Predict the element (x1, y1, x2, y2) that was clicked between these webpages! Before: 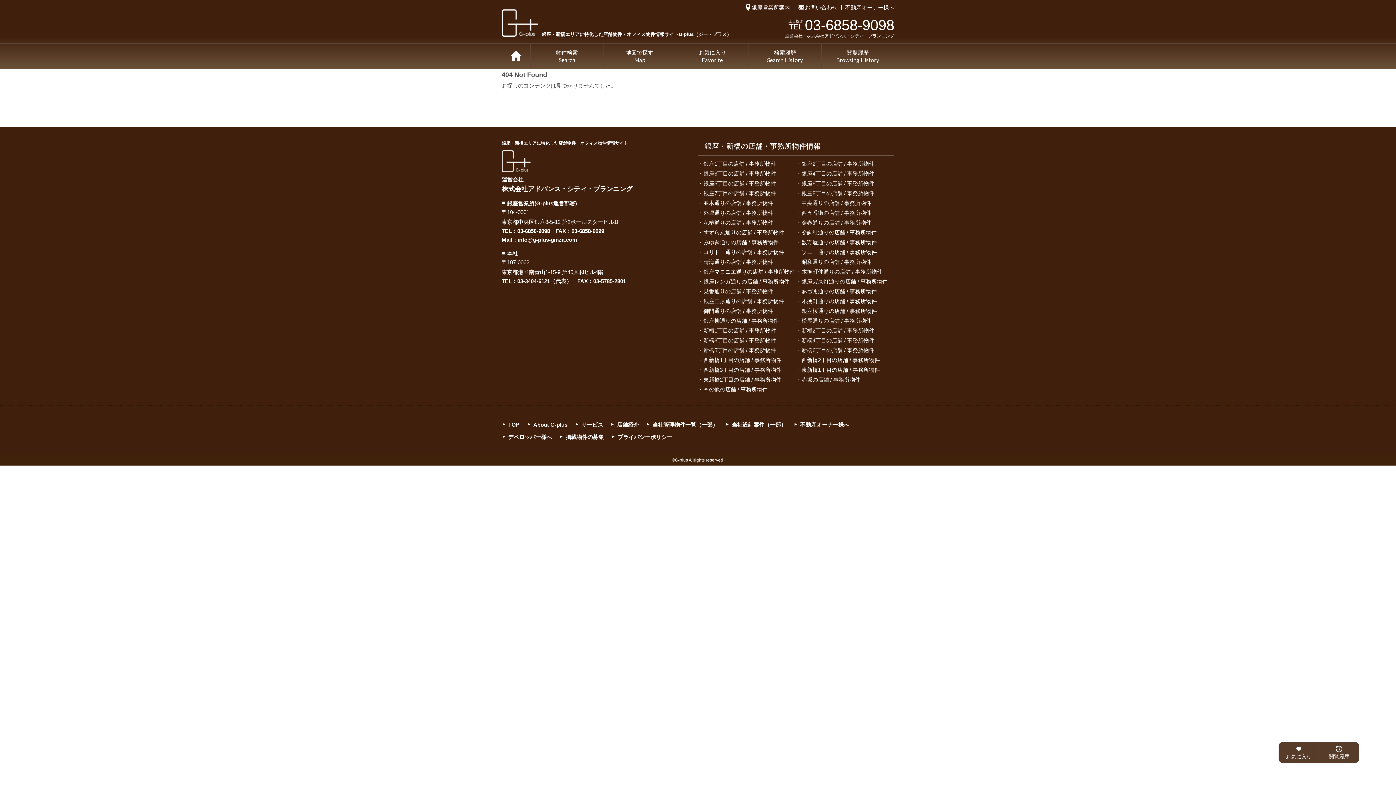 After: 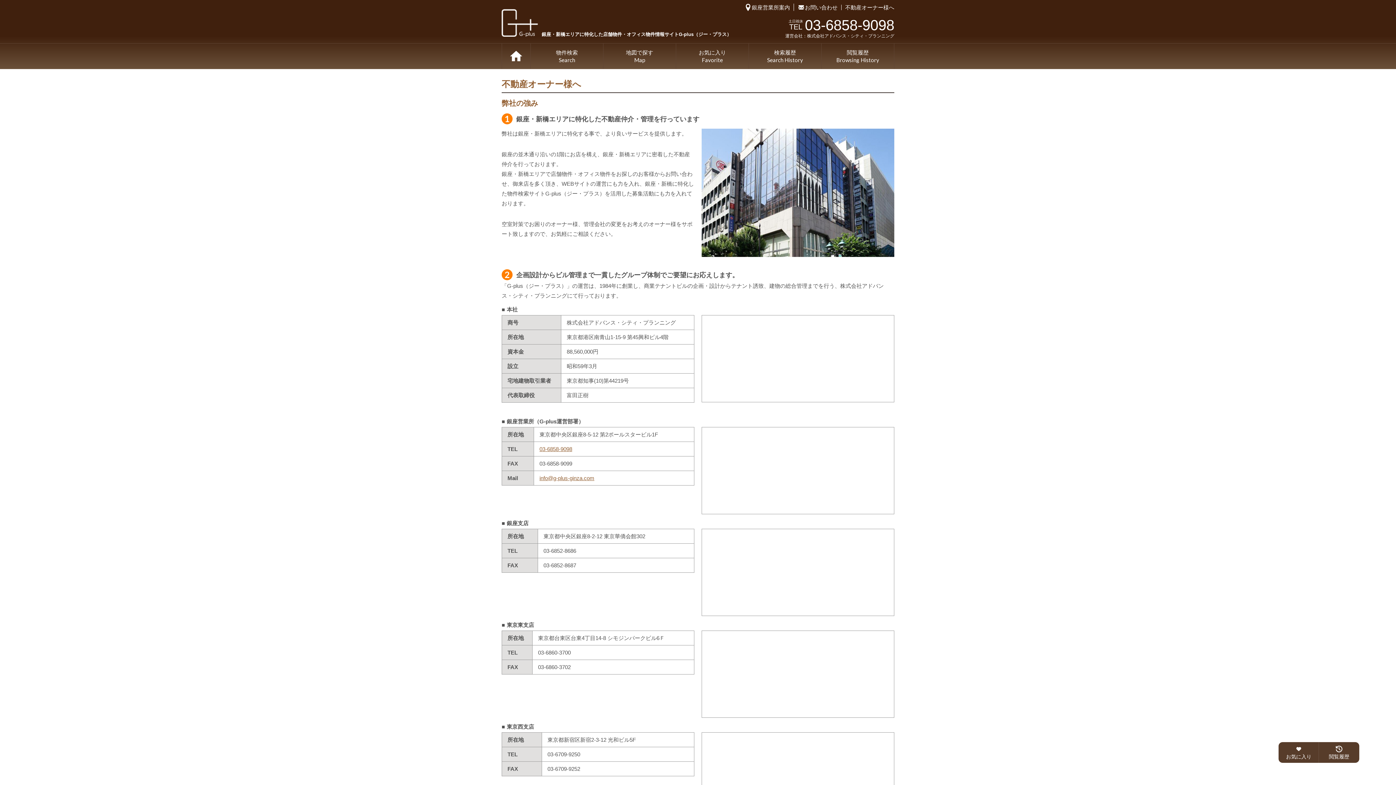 Action: bbox: (845, 4, 894, 10) label: 不動産オーナー様へ